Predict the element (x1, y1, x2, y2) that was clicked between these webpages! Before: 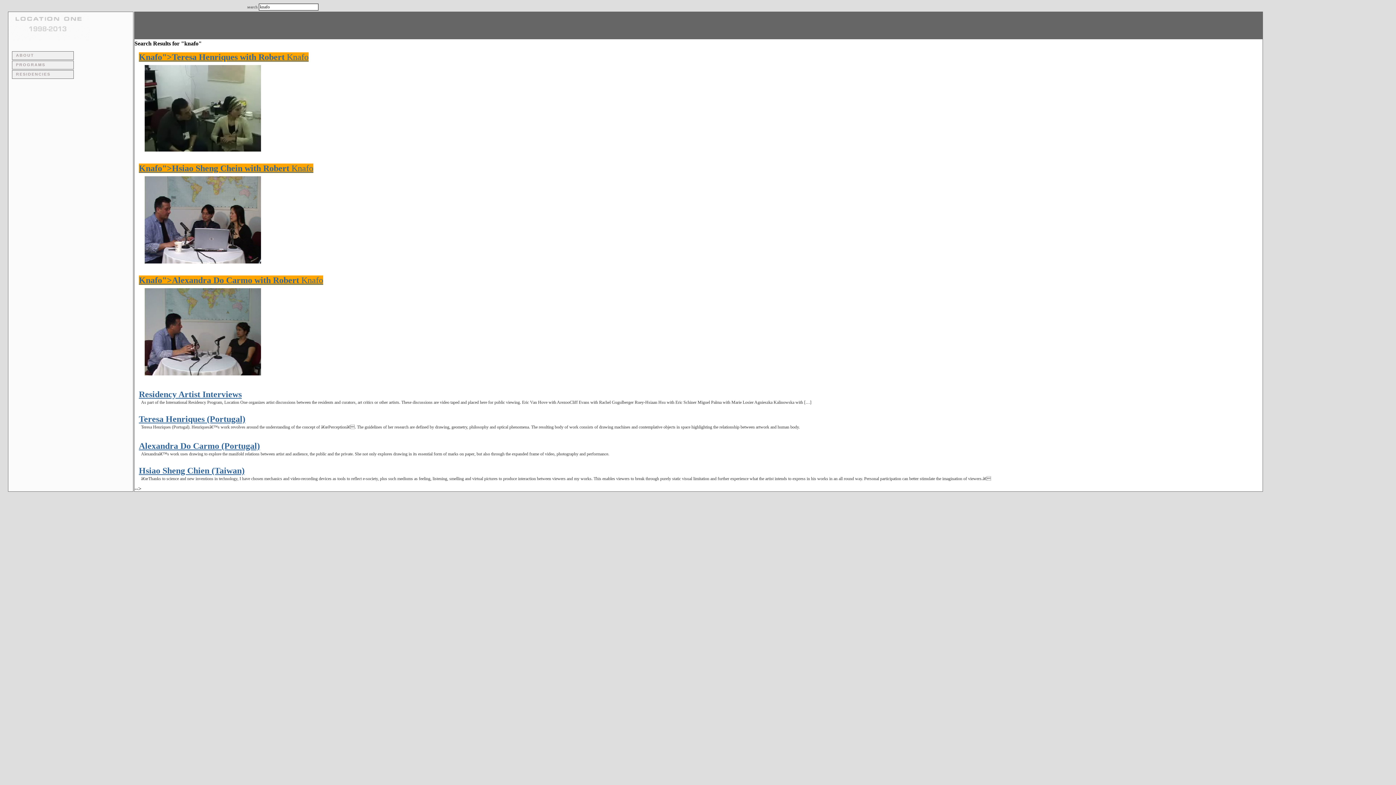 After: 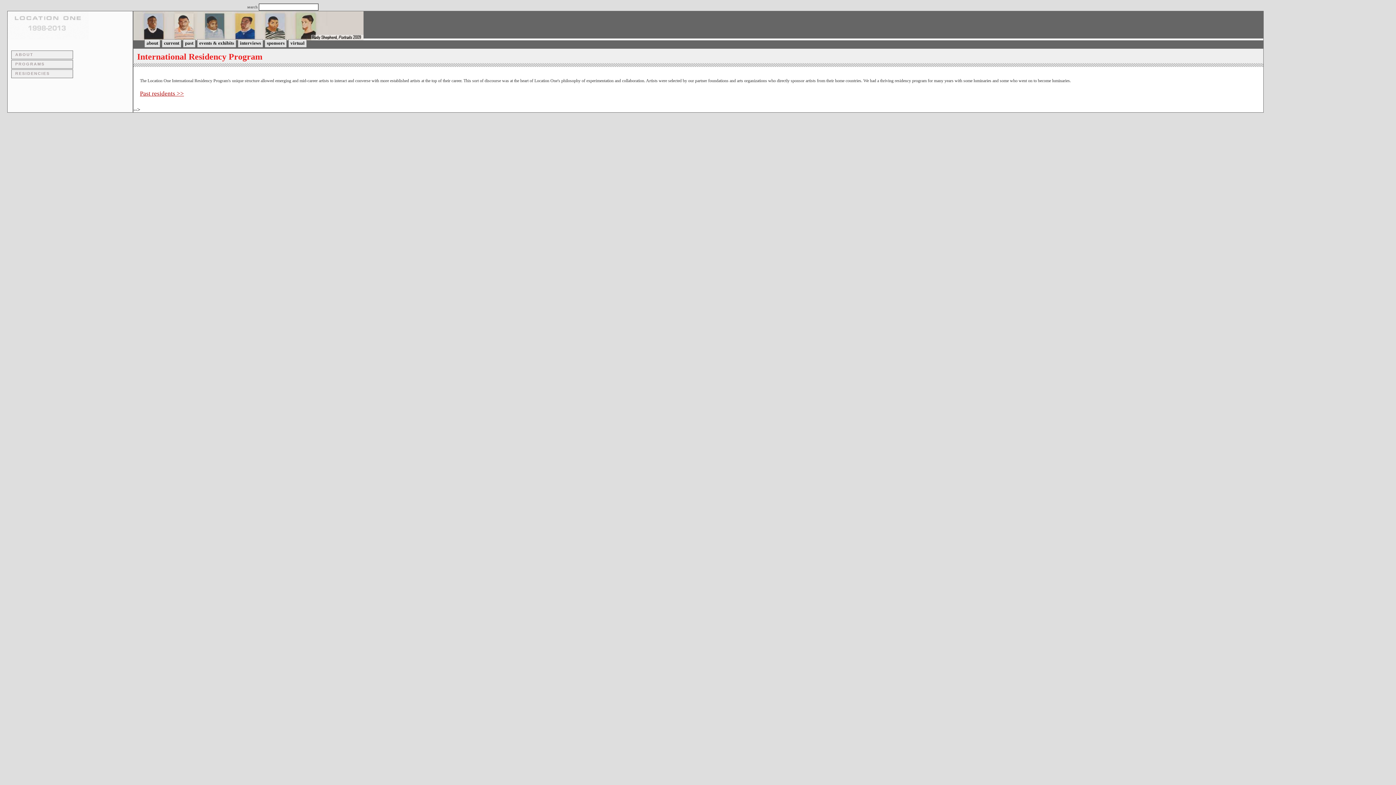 Action: bbox: (12, 70, 73, 78) label: RESIDENCIES